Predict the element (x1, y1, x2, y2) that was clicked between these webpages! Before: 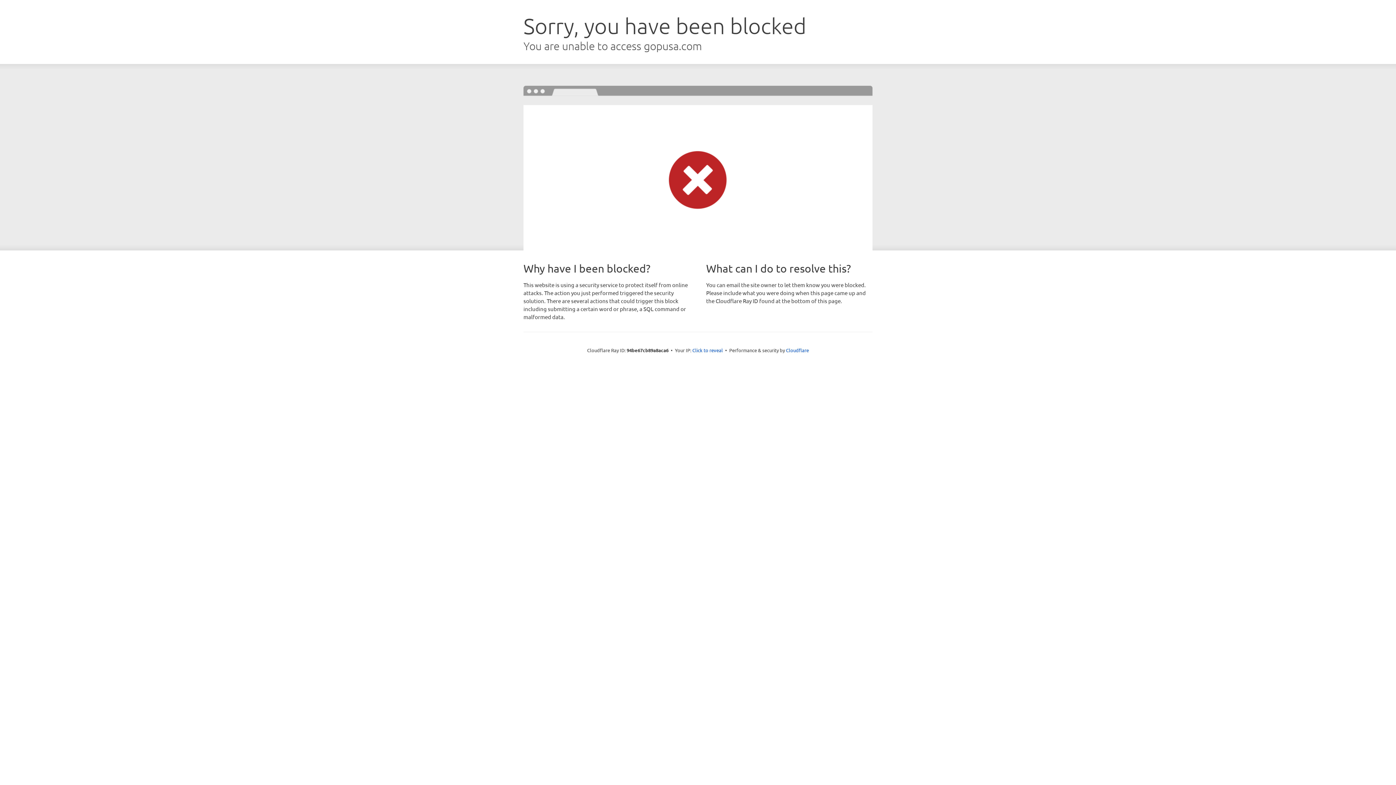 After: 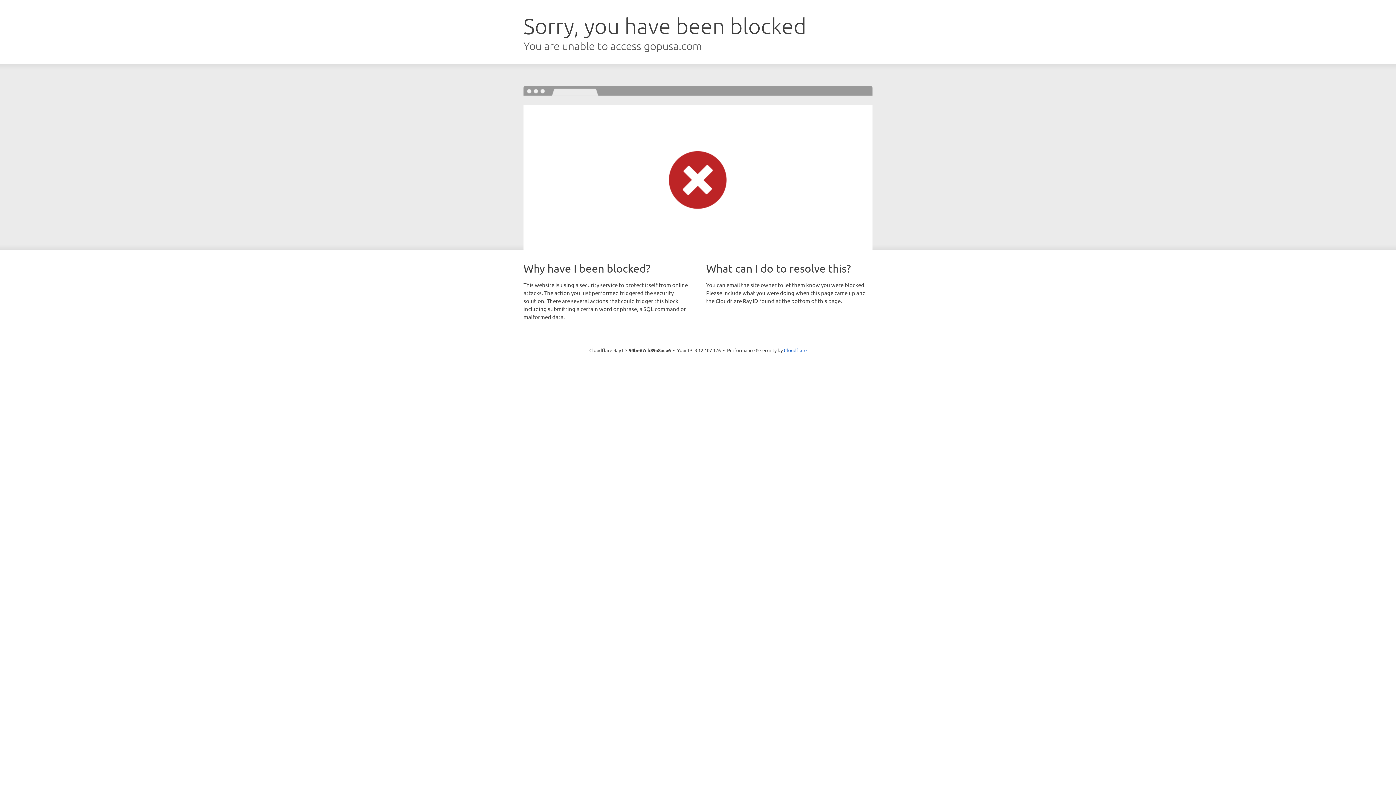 Action: label: Click to reveal bbox: (692, 346, 723, 353)